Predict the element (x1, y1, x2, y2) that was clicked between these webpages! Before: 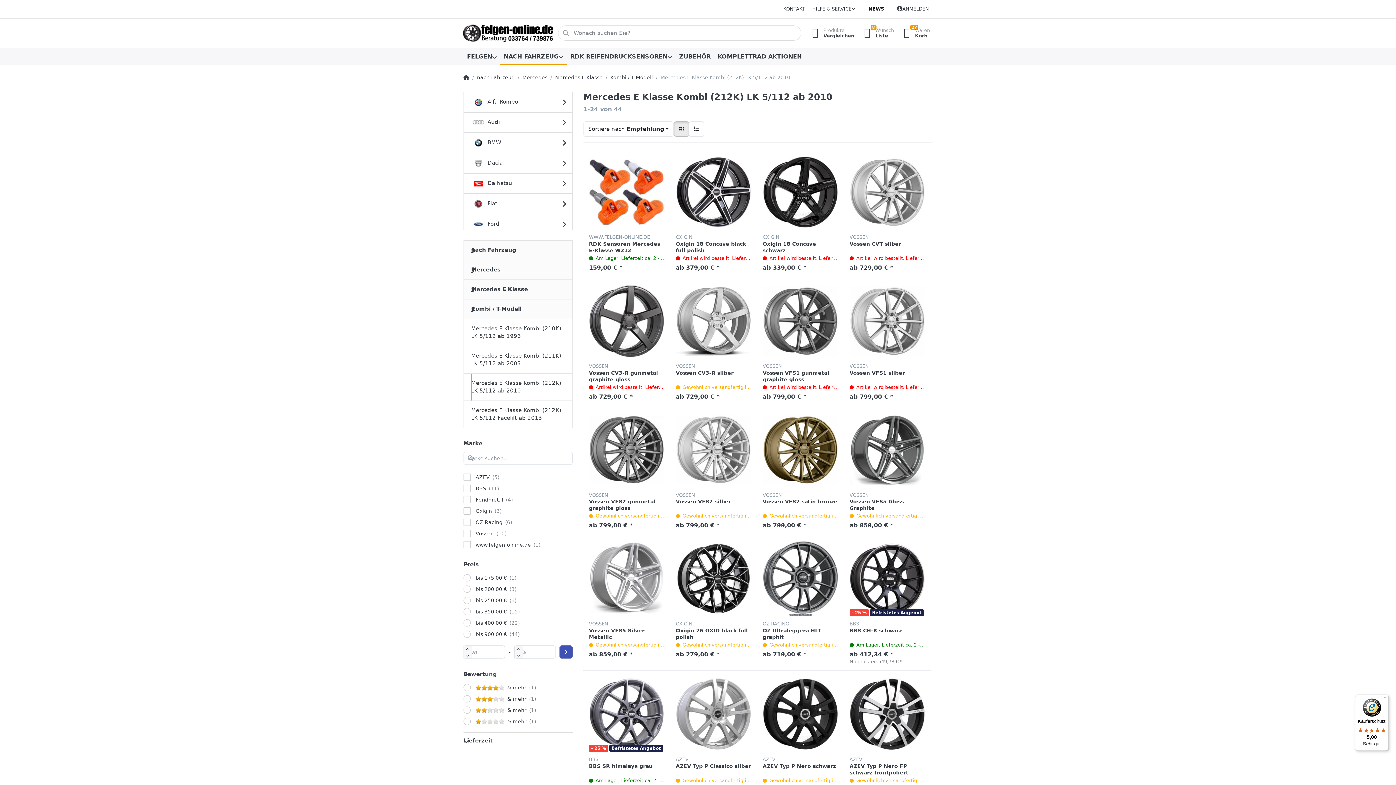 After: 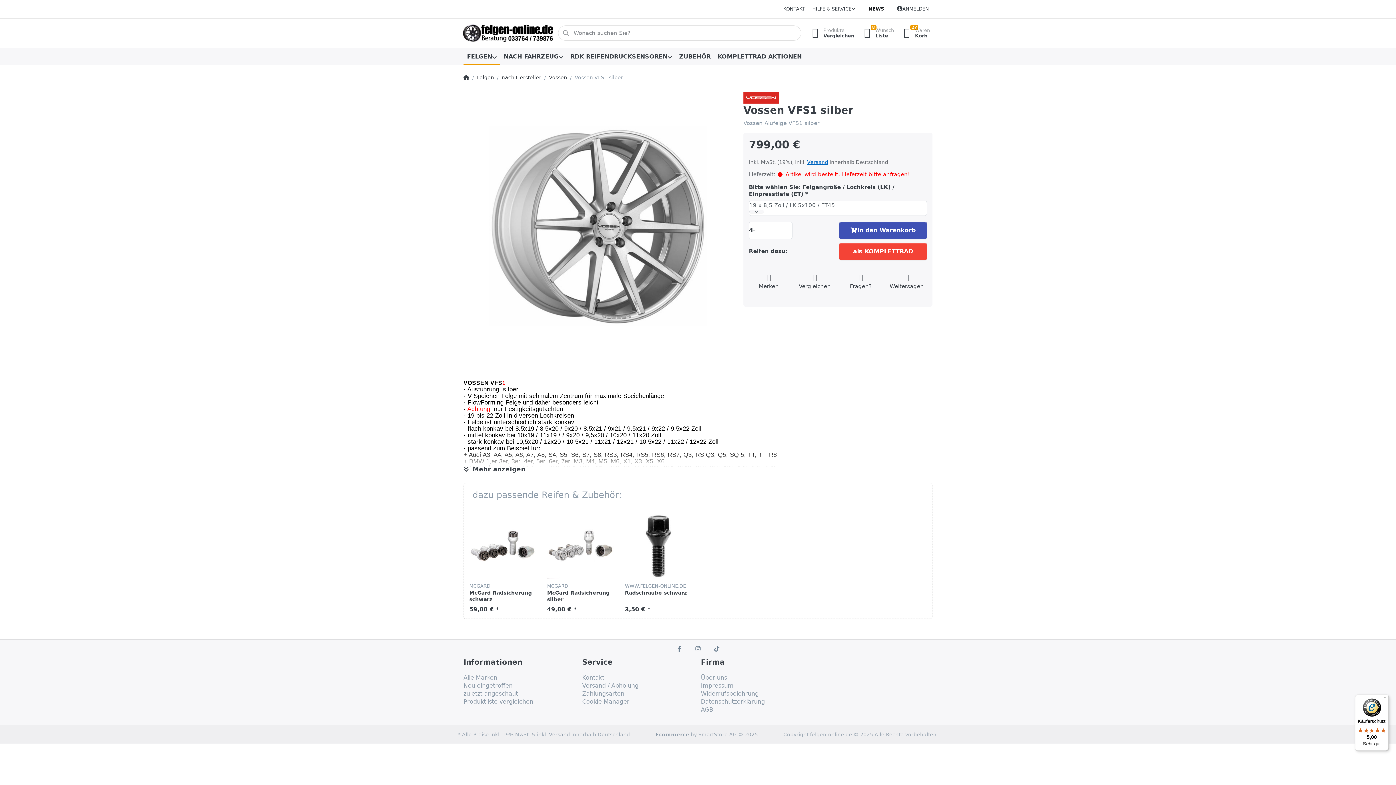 Action: bbox: (849, 283, 925, 358)